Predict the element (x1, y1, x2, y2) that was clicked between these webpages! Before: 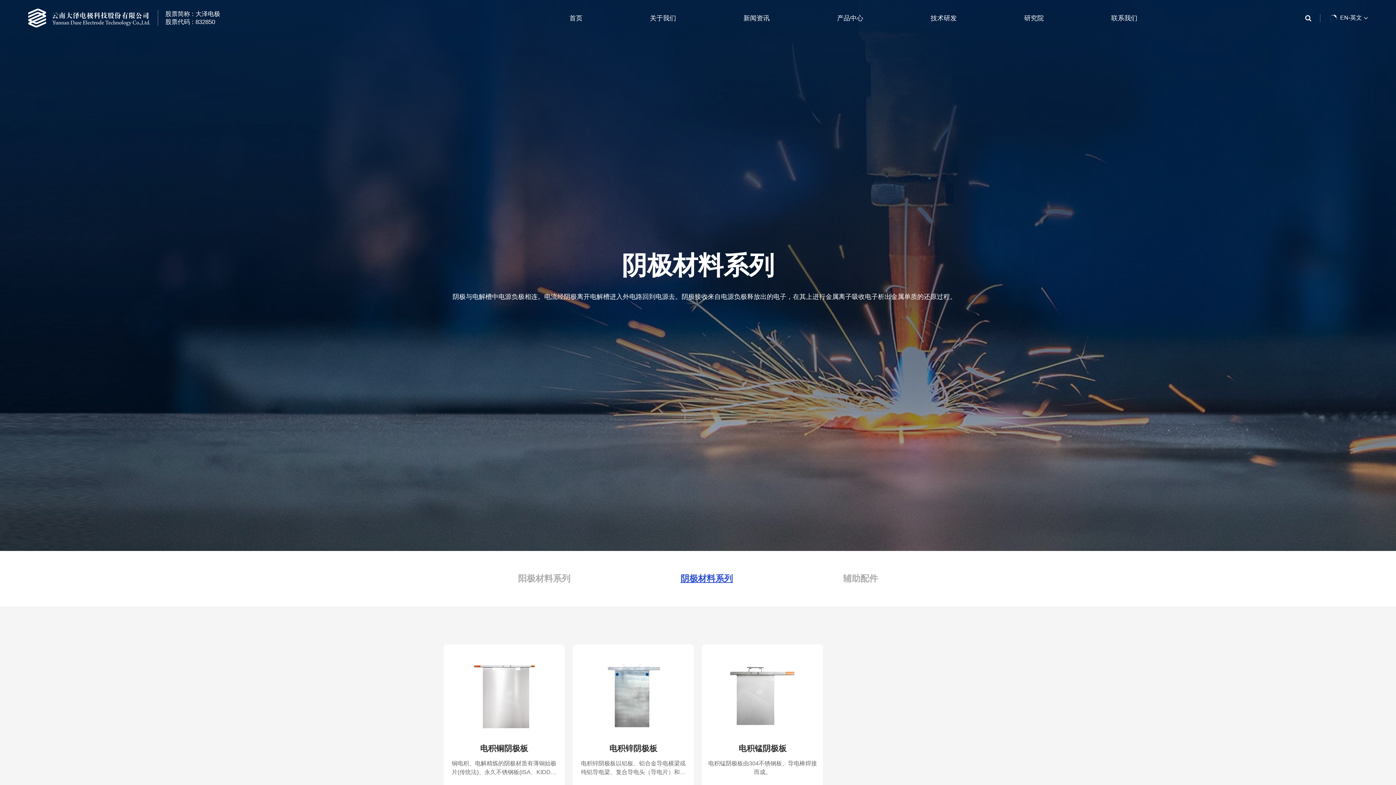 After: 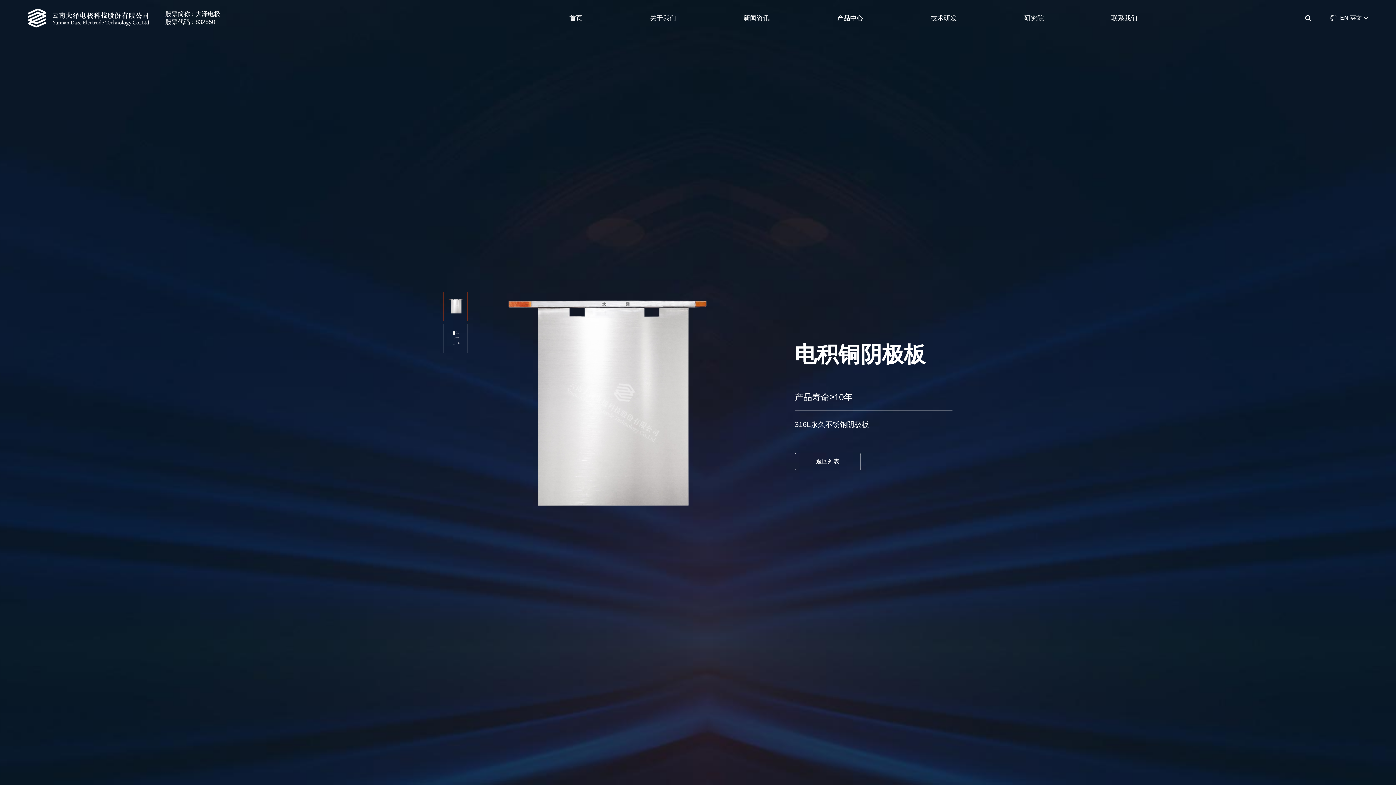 Action: bbox: (443, 644, 564, 831) label: 电积铜阴极板
铜电积、电解精炼的阴极材质有薄铜始极片(传统法)、永久不锈钢板(ISA、KIDD、OT、EPCM技术法)。永久性阴极法电解技术使用的阴极是由316L不锈钢板、导电棒、绝缘边三部分组成。永久阴极主体部分的极板由316L不锈钢制造，导电棒形式分别为矩形方铜管、铜包钢和钢包铜。
了解更多